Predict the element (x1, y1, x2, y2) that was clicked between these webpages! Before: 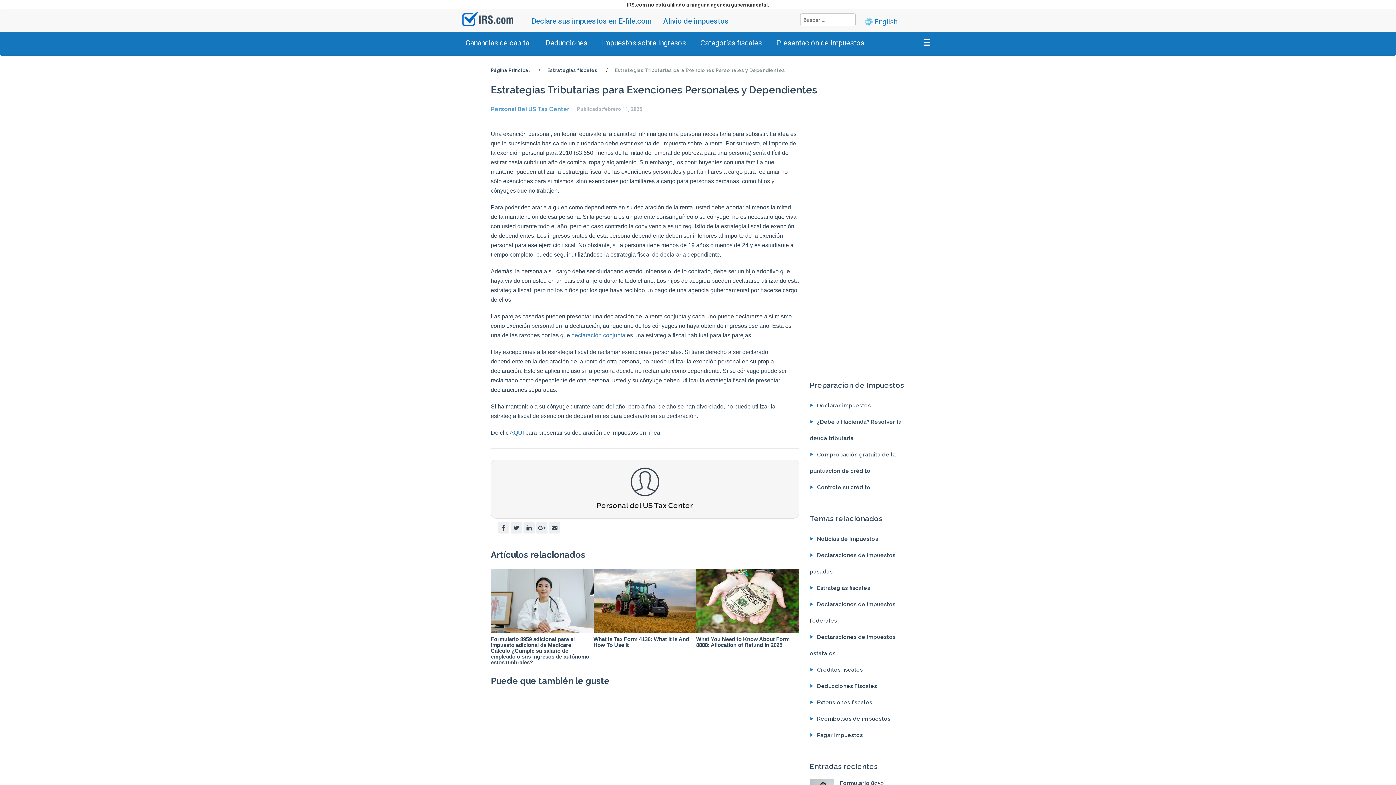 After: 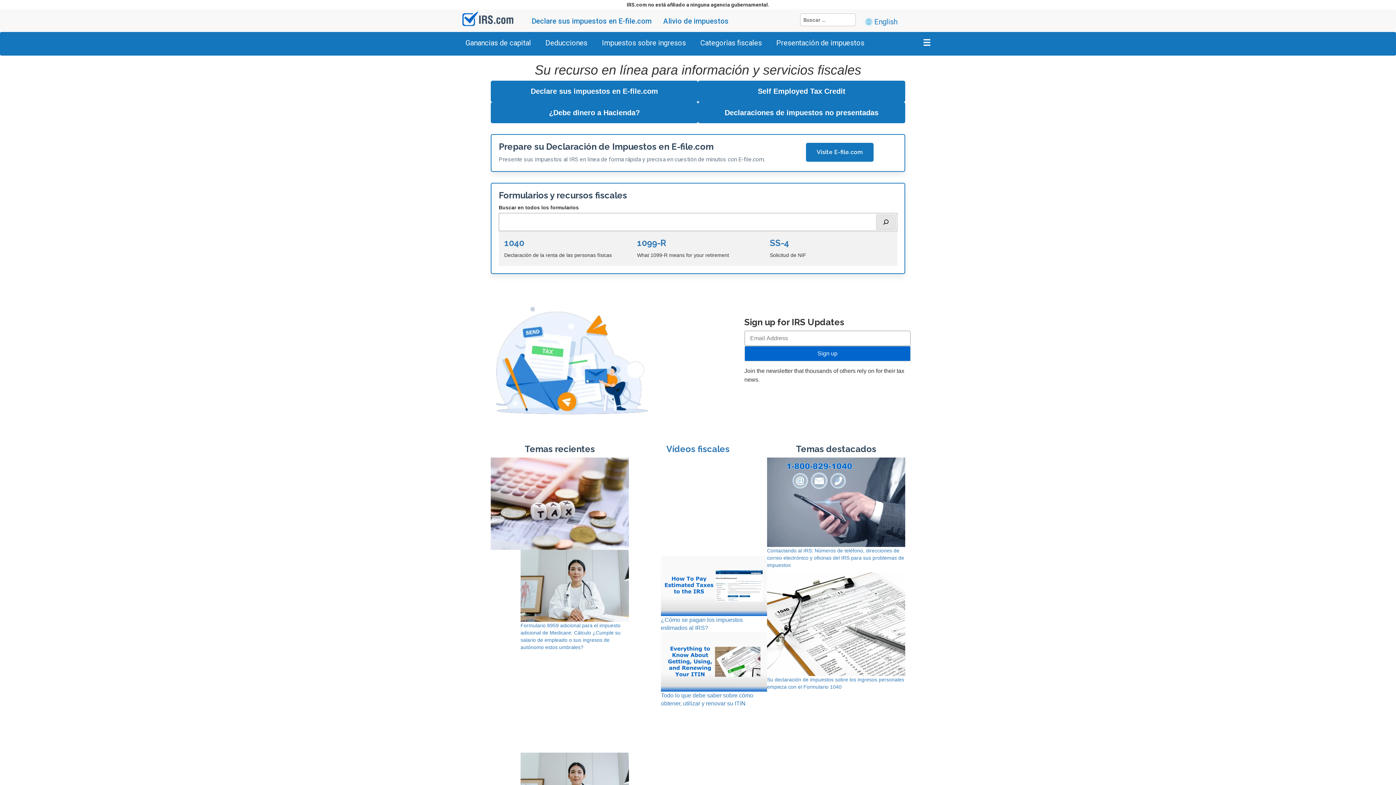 Action: bbox: (458, 11, 518, 29)